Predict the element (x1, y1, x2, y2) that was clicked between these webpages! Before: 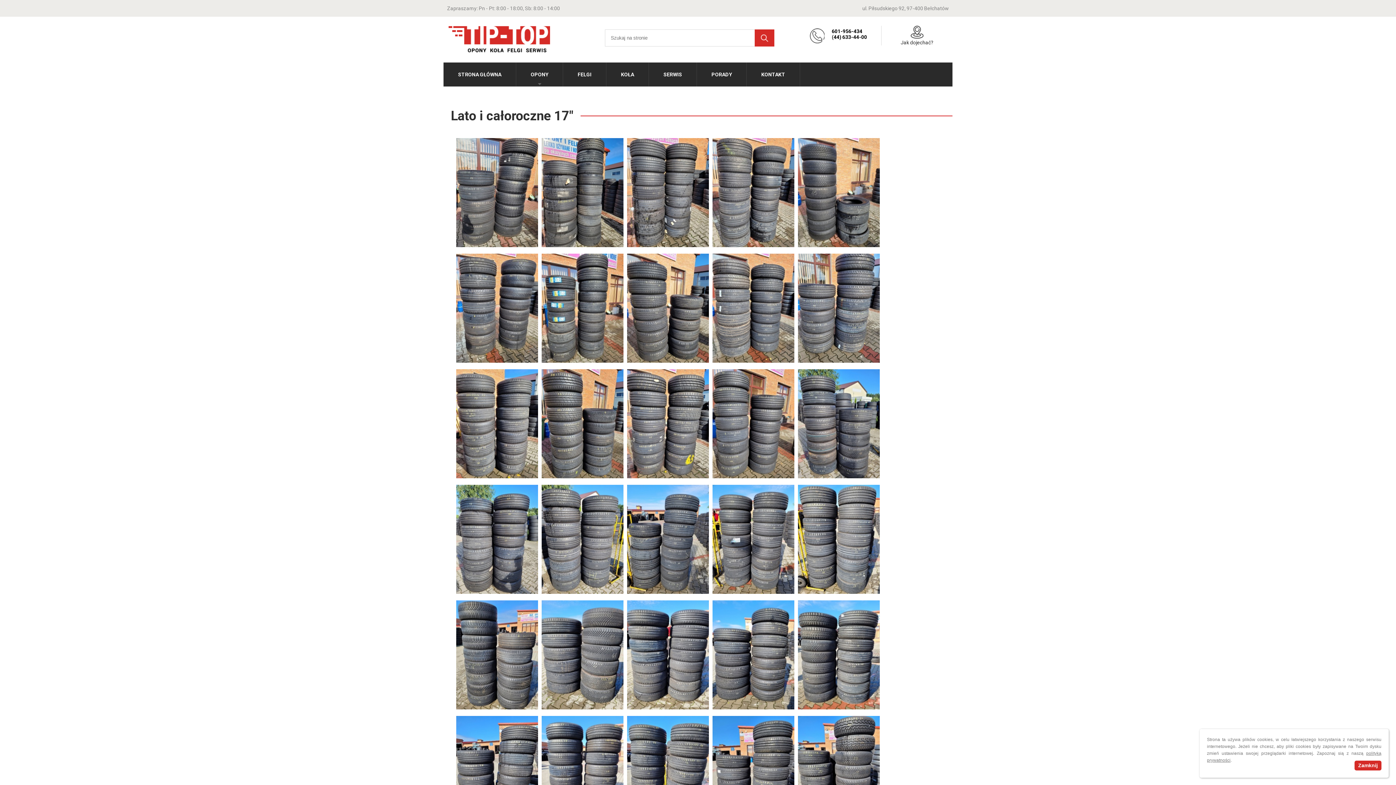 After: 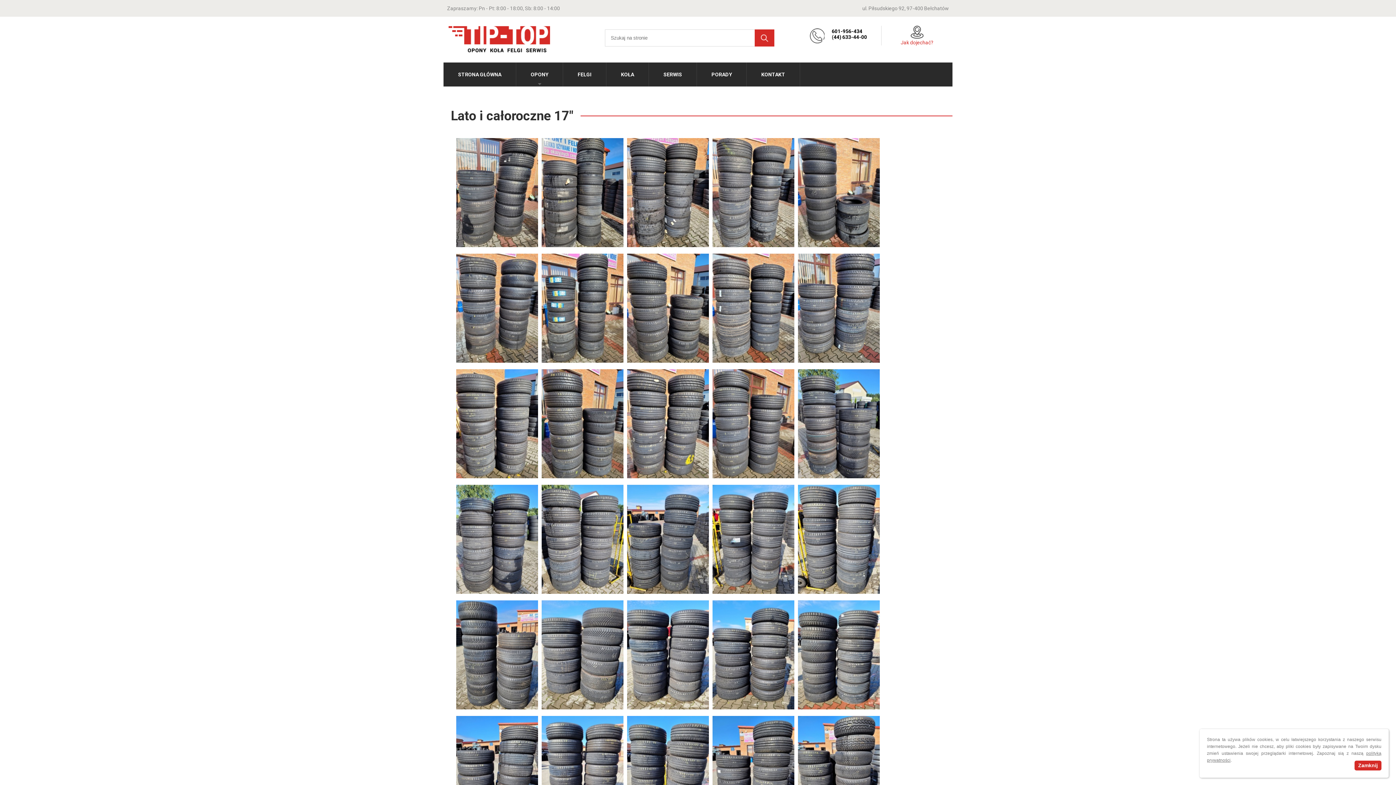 Action: bbox: (900, 33, 933, 45) label: 
Jak dojechać?